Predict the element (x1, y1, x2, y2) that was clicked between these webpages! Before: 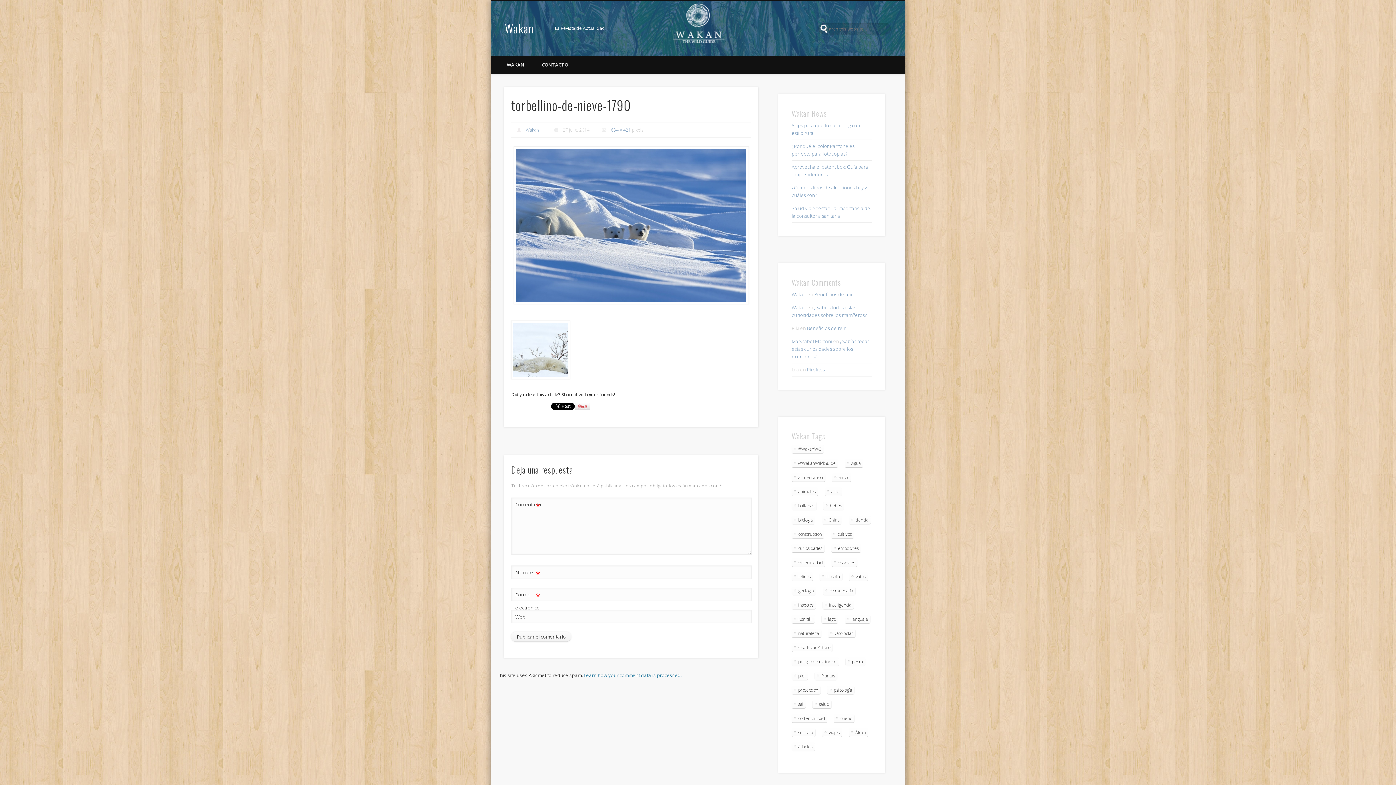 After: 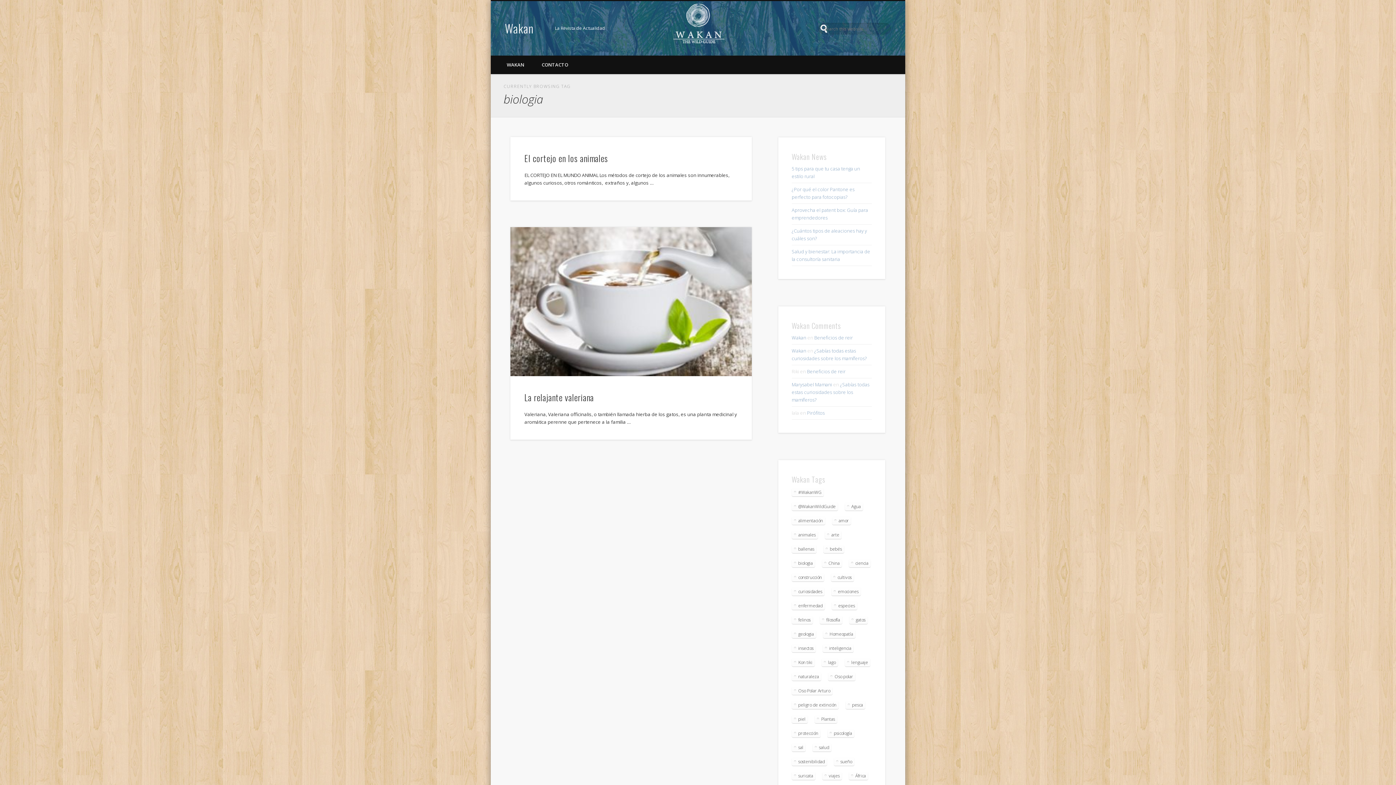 Action: label: biologia (2 elementos) bbox: (791, 515, 815, 524)